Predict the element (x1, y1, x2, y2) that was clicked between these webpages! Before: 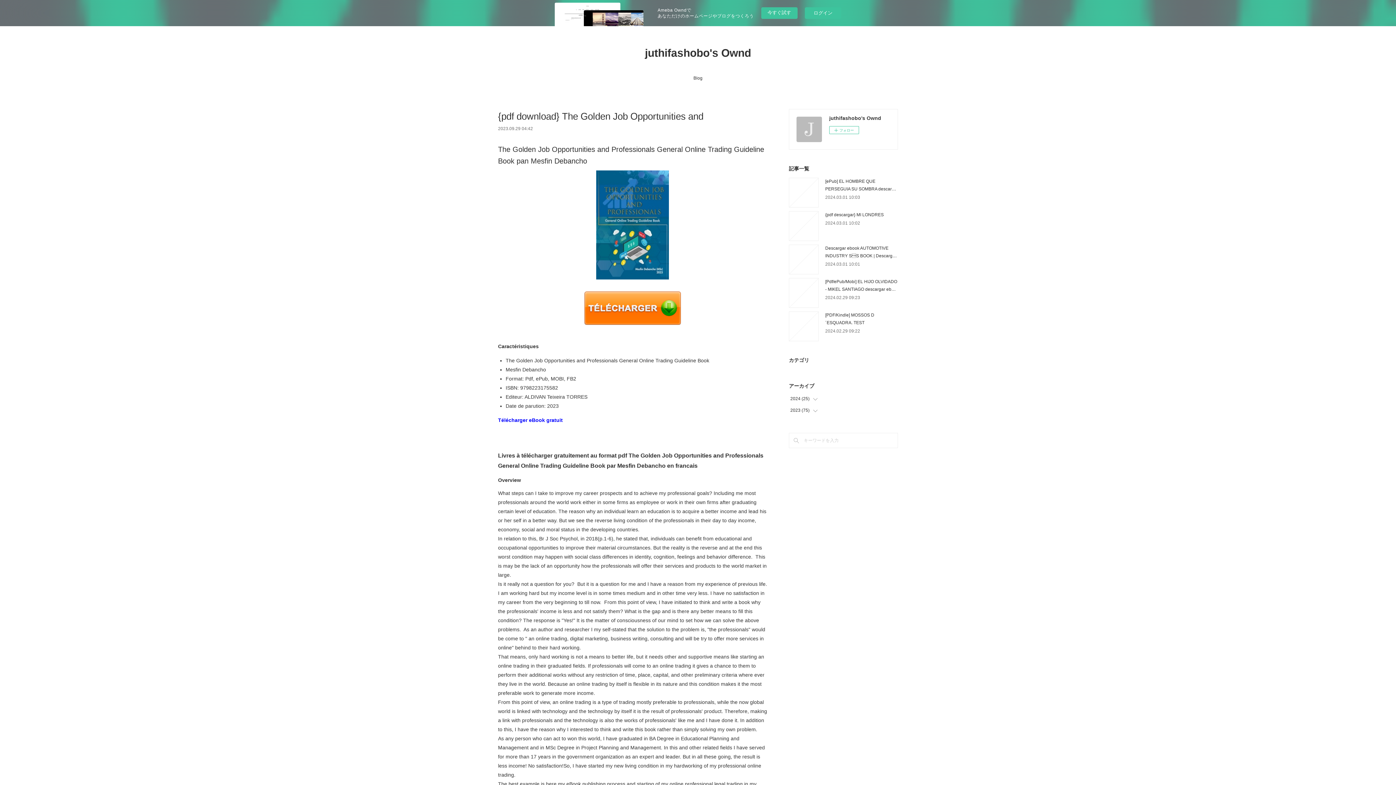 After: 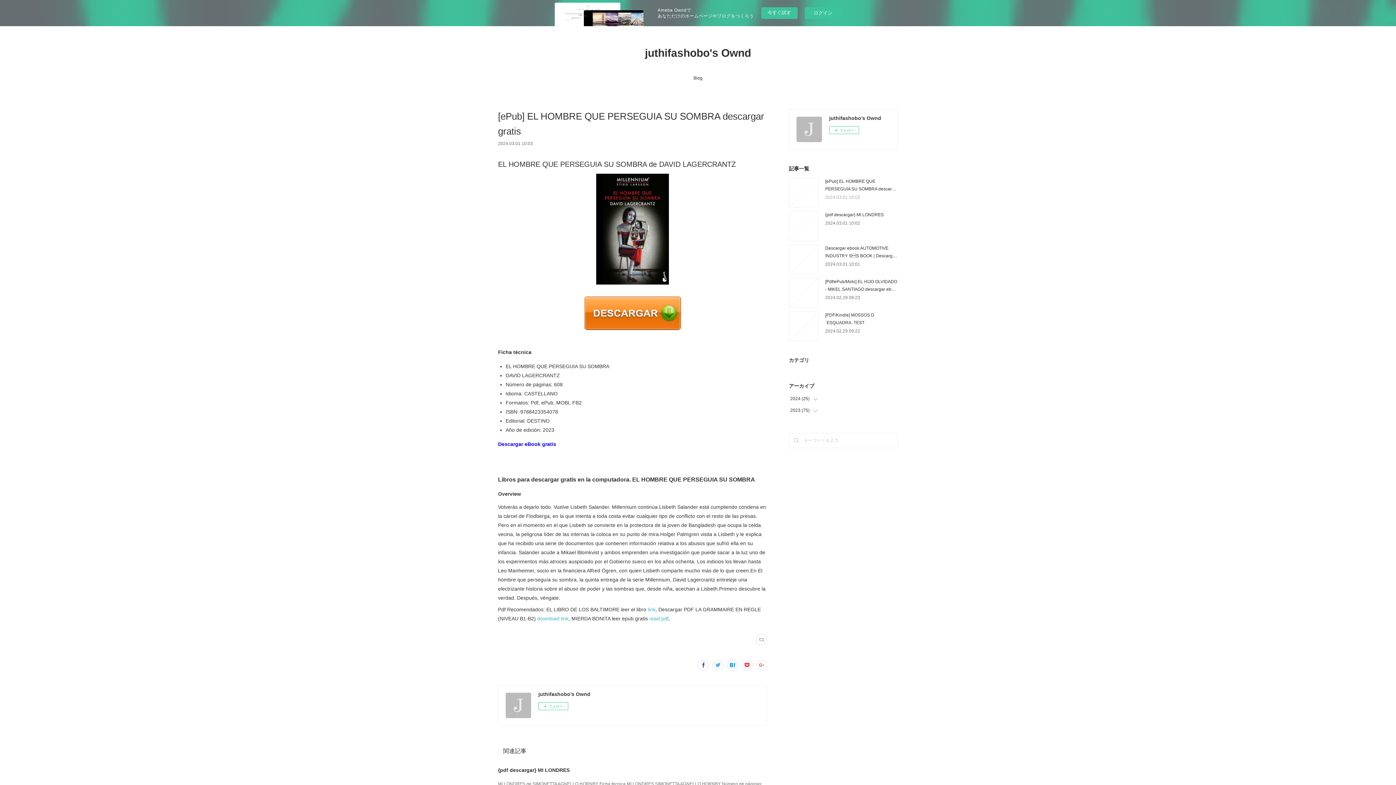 Action: bbox: (825, 194, 860, 200) label: 2024.03.01 10:03